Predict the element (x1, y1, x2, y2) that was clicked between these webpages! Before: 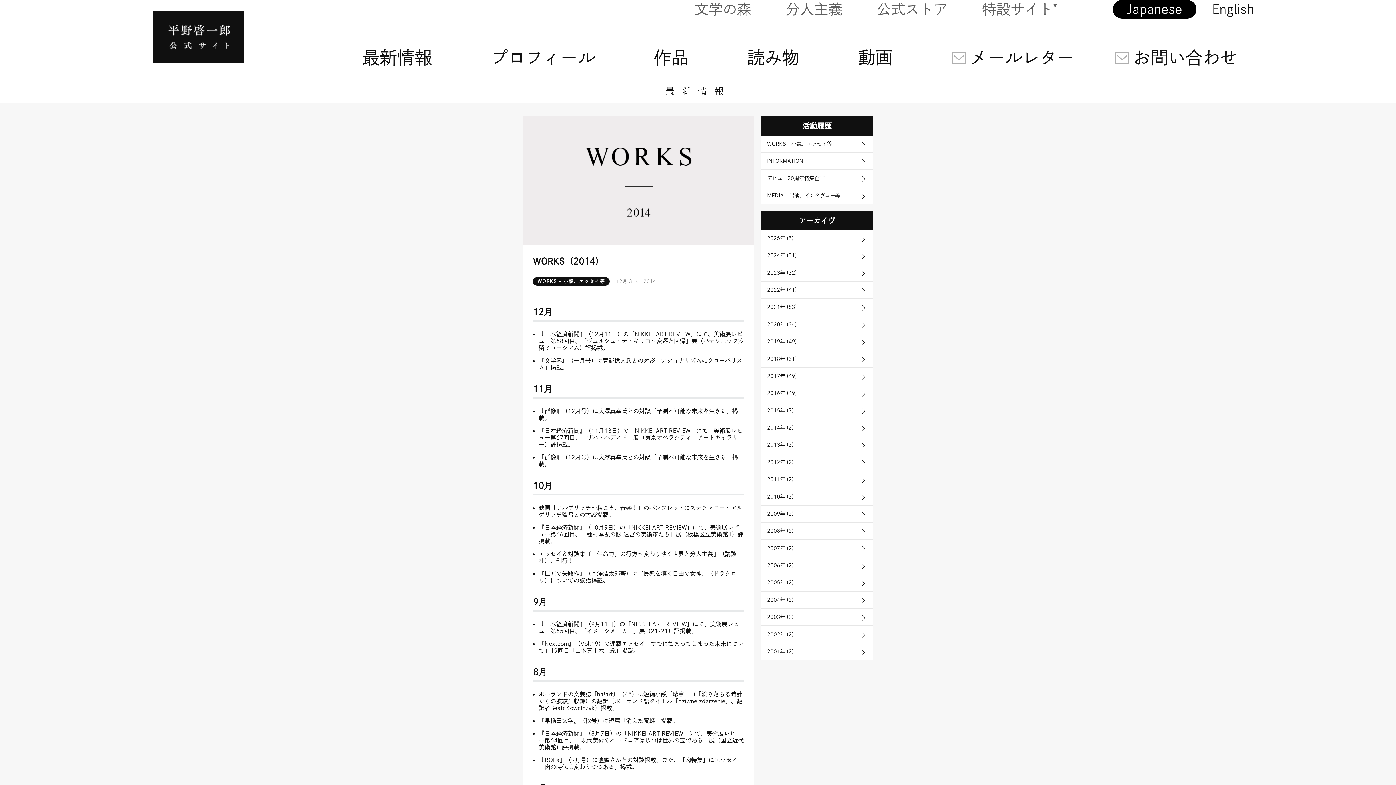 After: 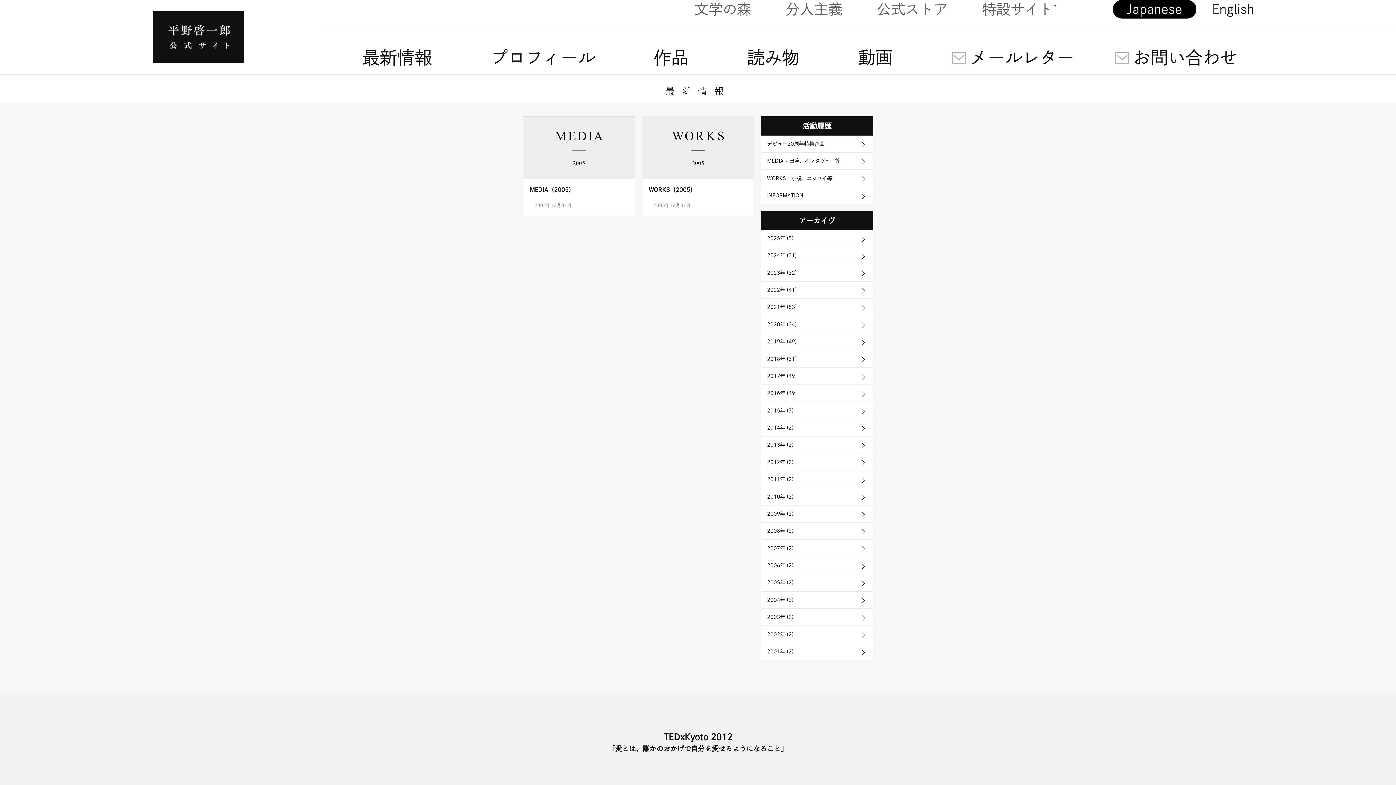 Action: label: 2005年 (2) bbox: (761, 574, 873, 591)